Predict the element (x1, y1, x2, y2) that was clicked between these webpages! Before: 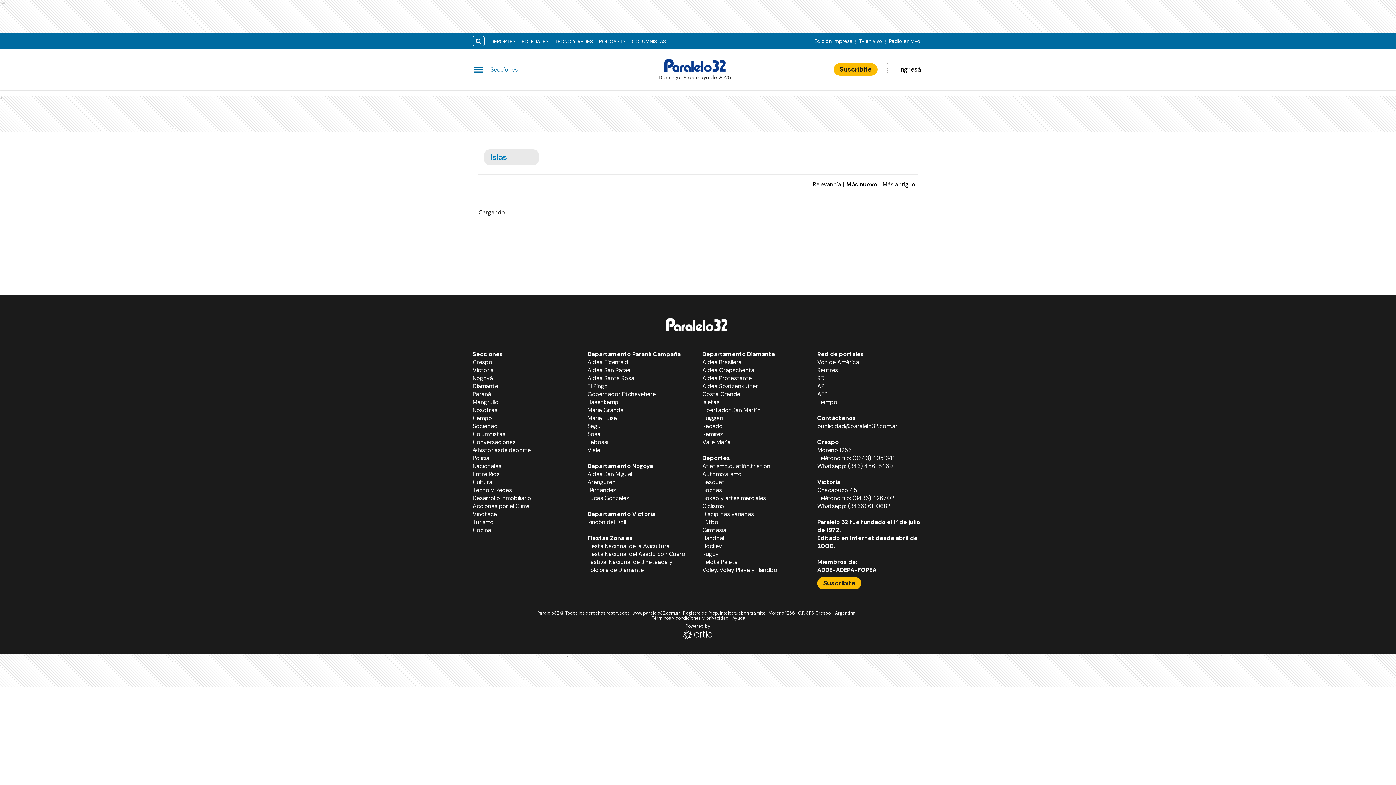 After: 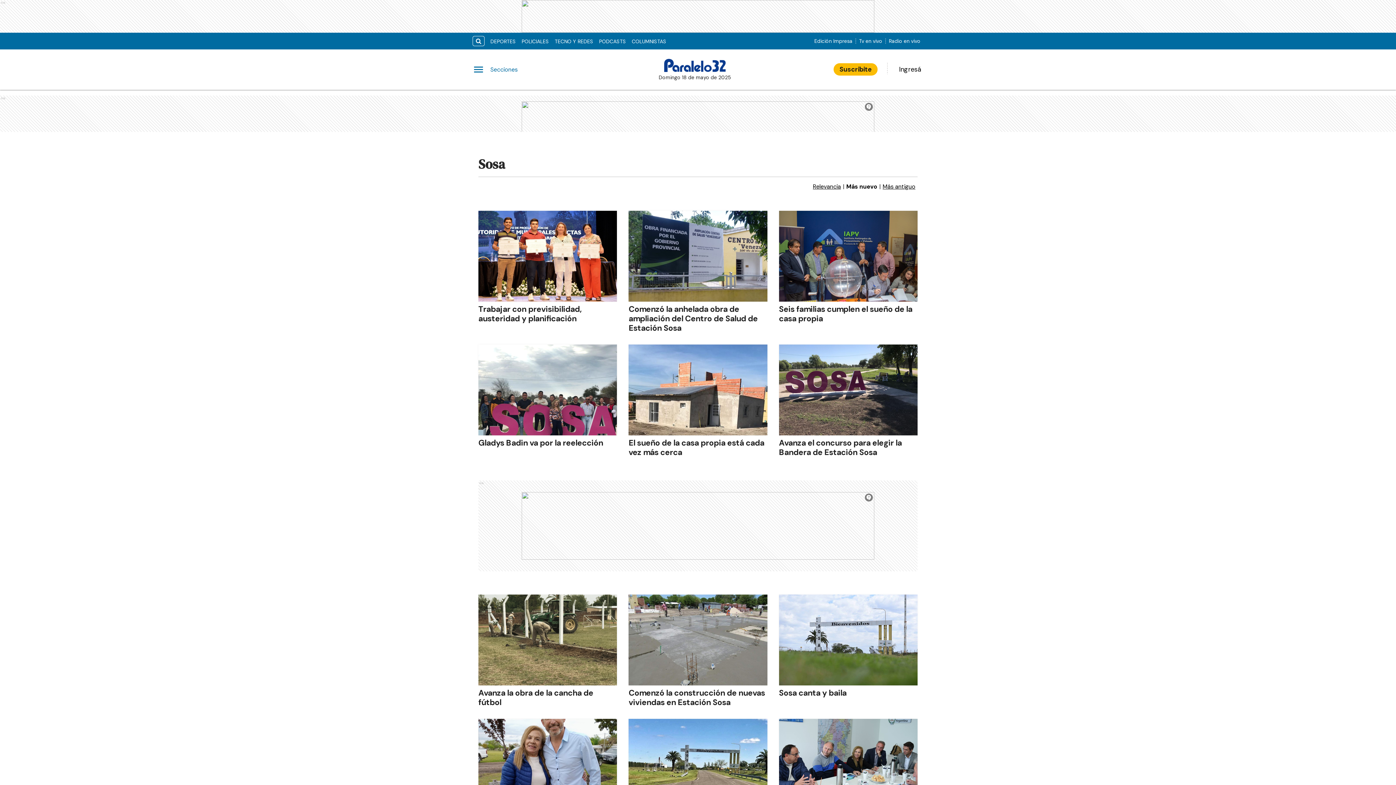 Action: label: Sosa bbox: (587, 430, 600, 438)